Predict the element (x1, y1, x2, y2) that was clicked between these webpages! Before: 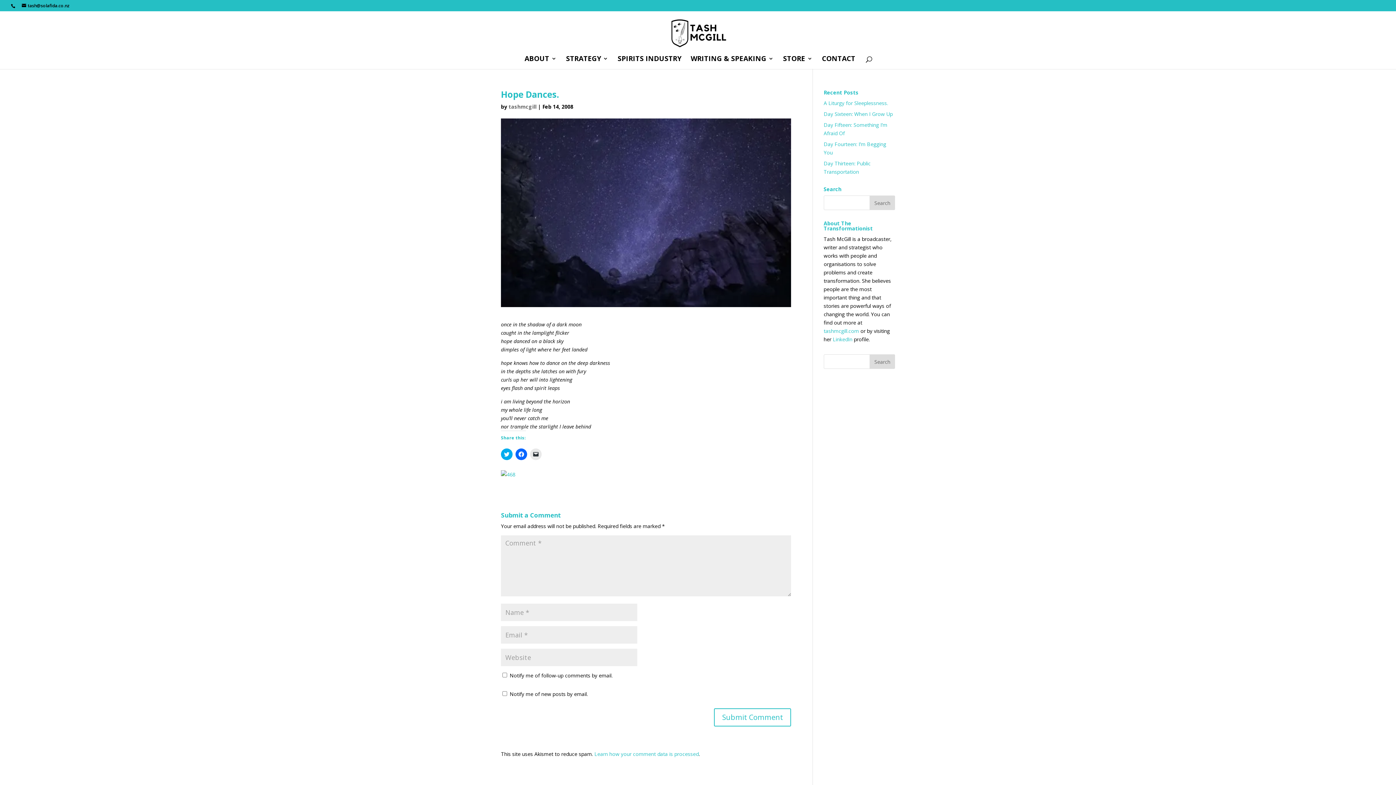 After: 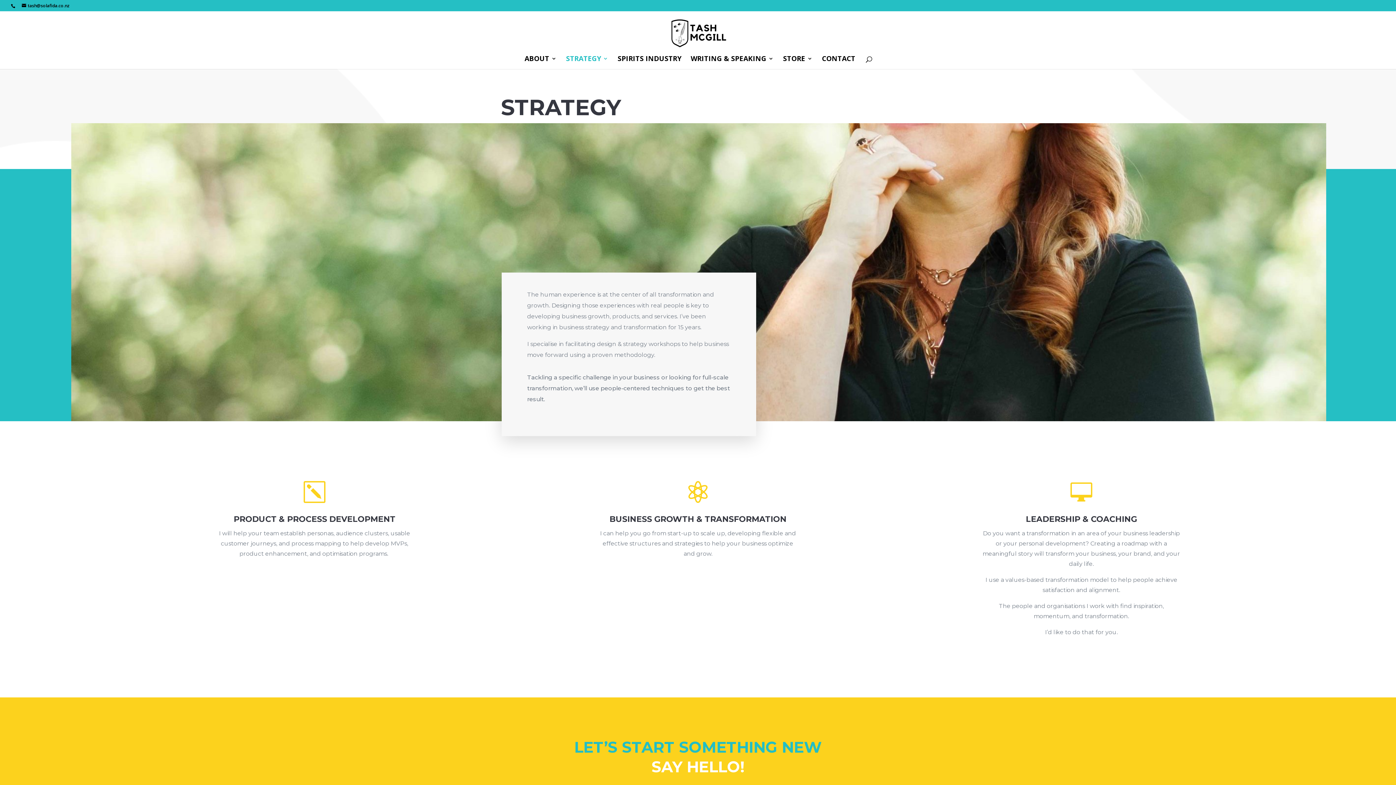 Action: bbox: (566, 56, 608, 69) label: STRATEGY